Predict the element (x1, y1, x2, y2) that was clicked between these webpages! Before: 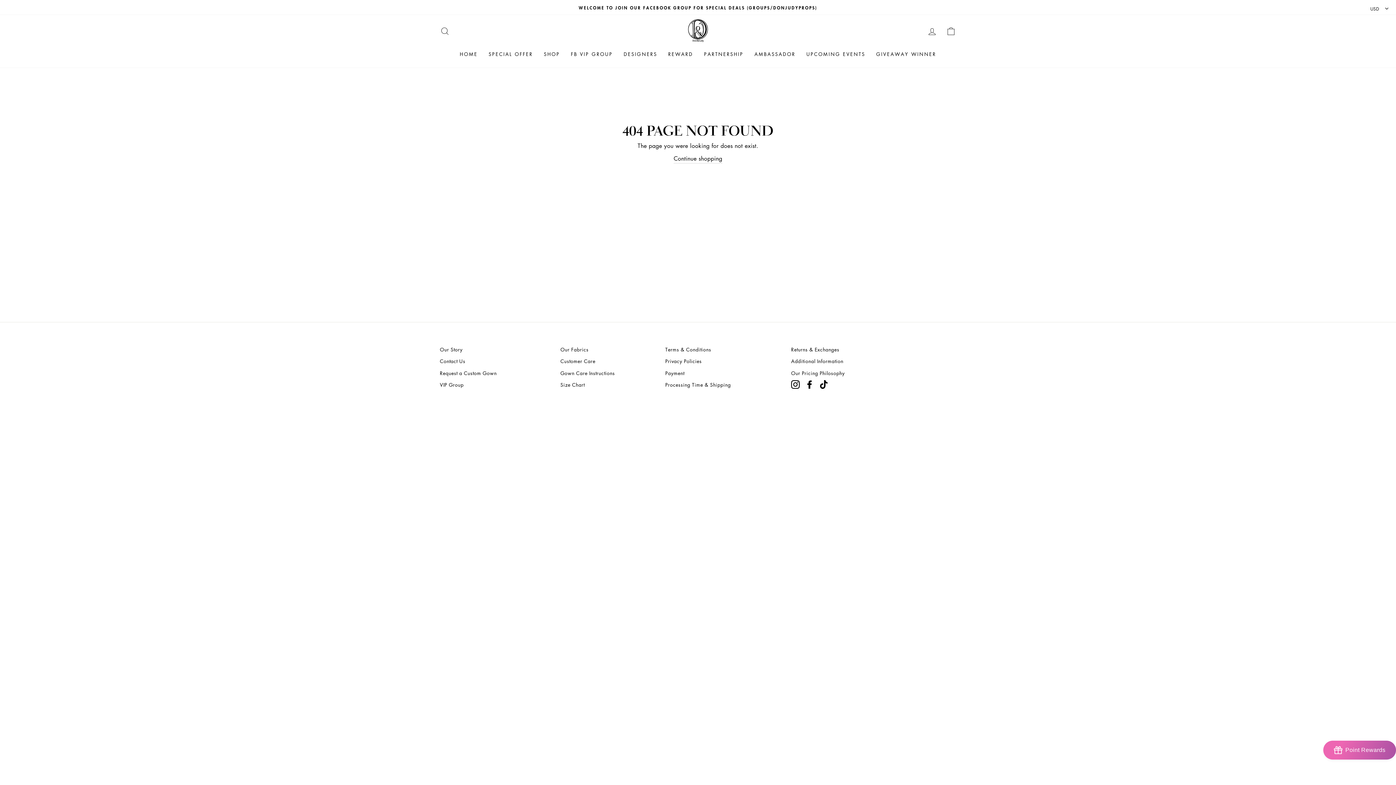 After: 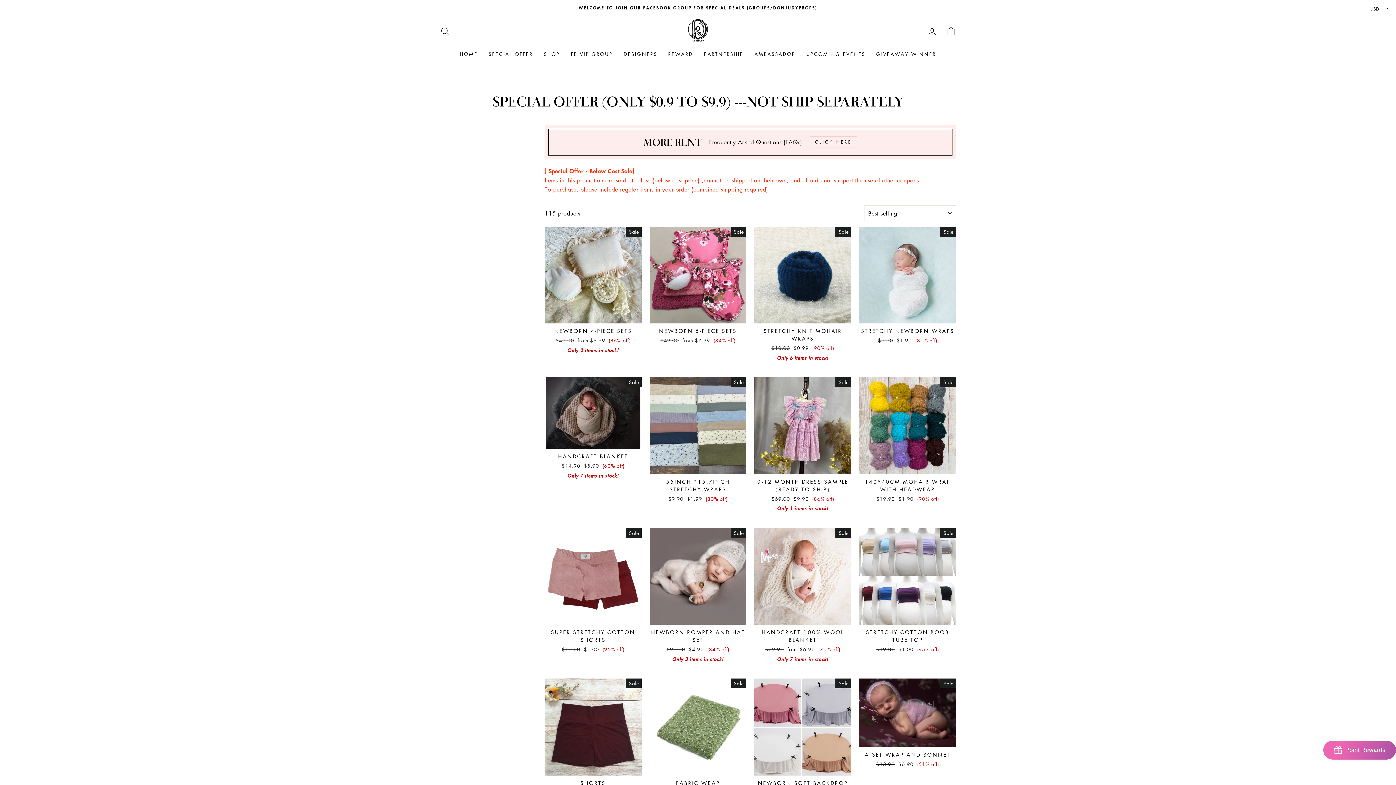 Action: label: SPECIAL OFFER bbox: (483, 47, 538, 60)